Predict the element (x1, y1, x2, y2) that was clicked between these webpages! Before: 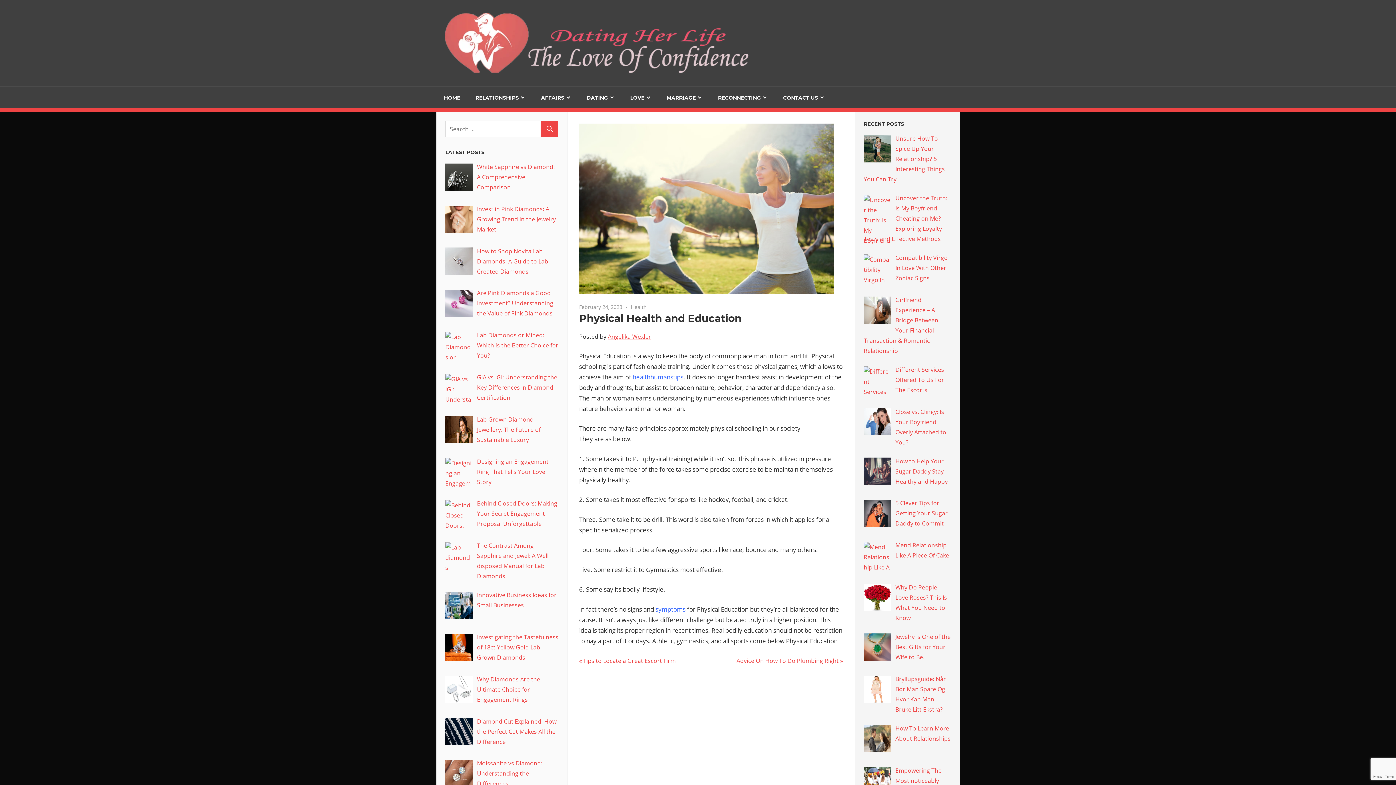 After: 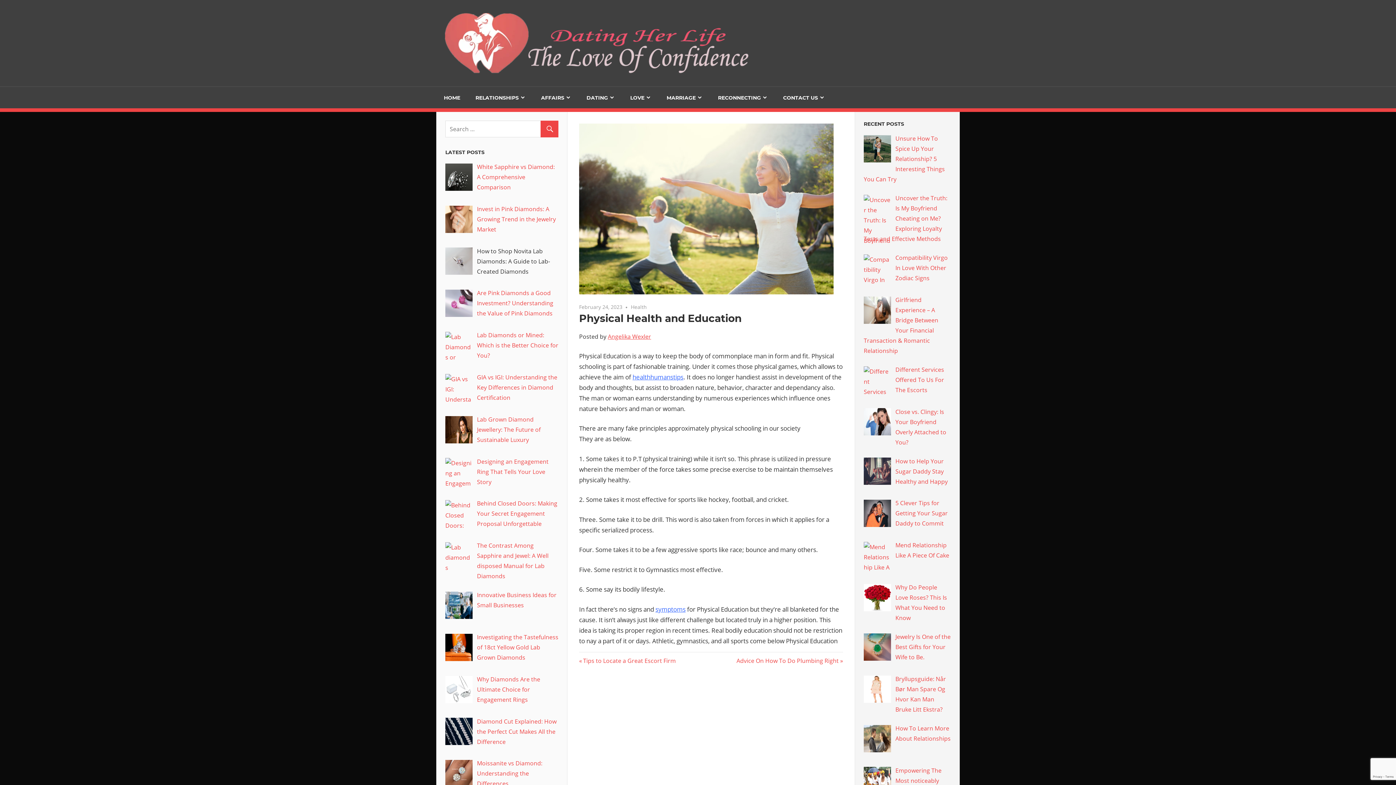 Action: bbox: (477, 247, 550, 275) label: How to Shop Novita Lab Diamonds: A Guide to Lab-Created Diamonds